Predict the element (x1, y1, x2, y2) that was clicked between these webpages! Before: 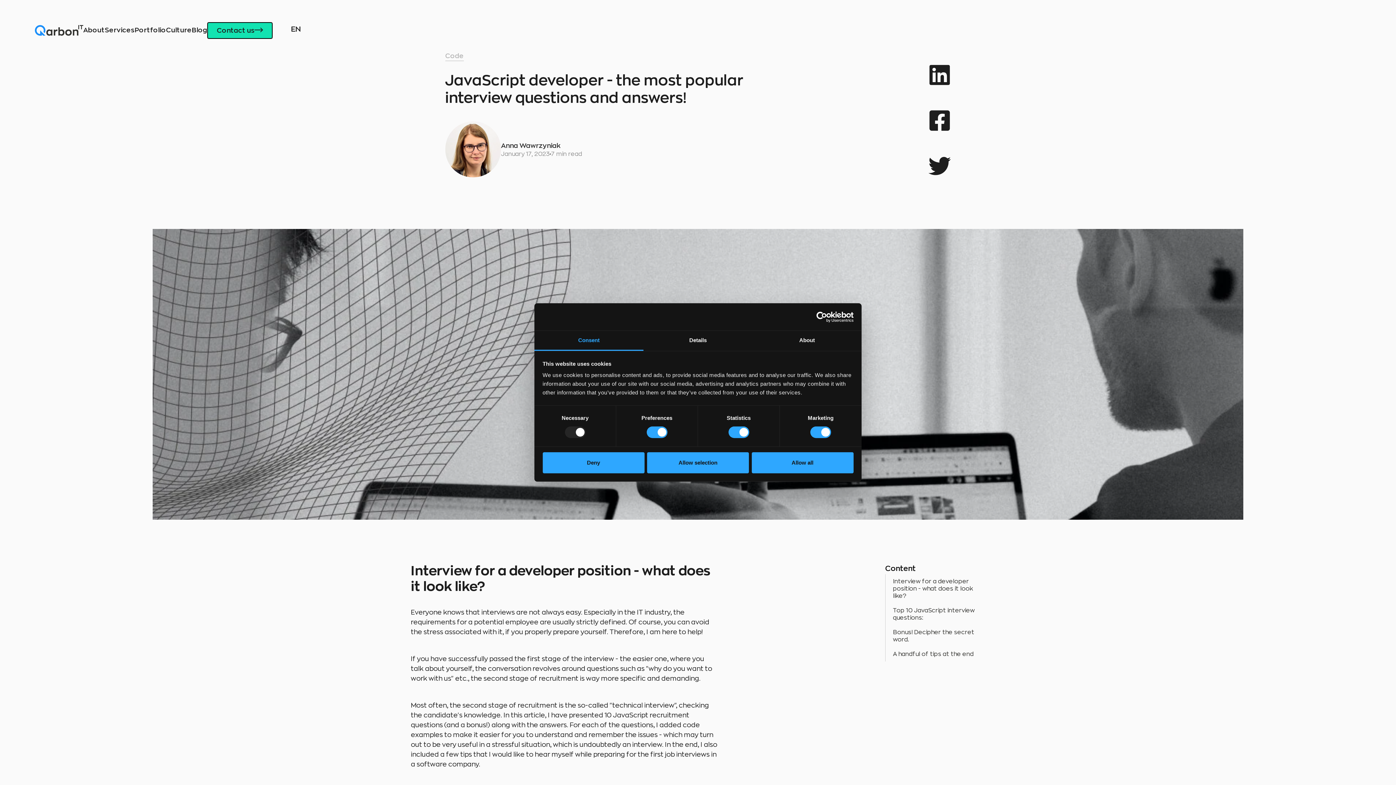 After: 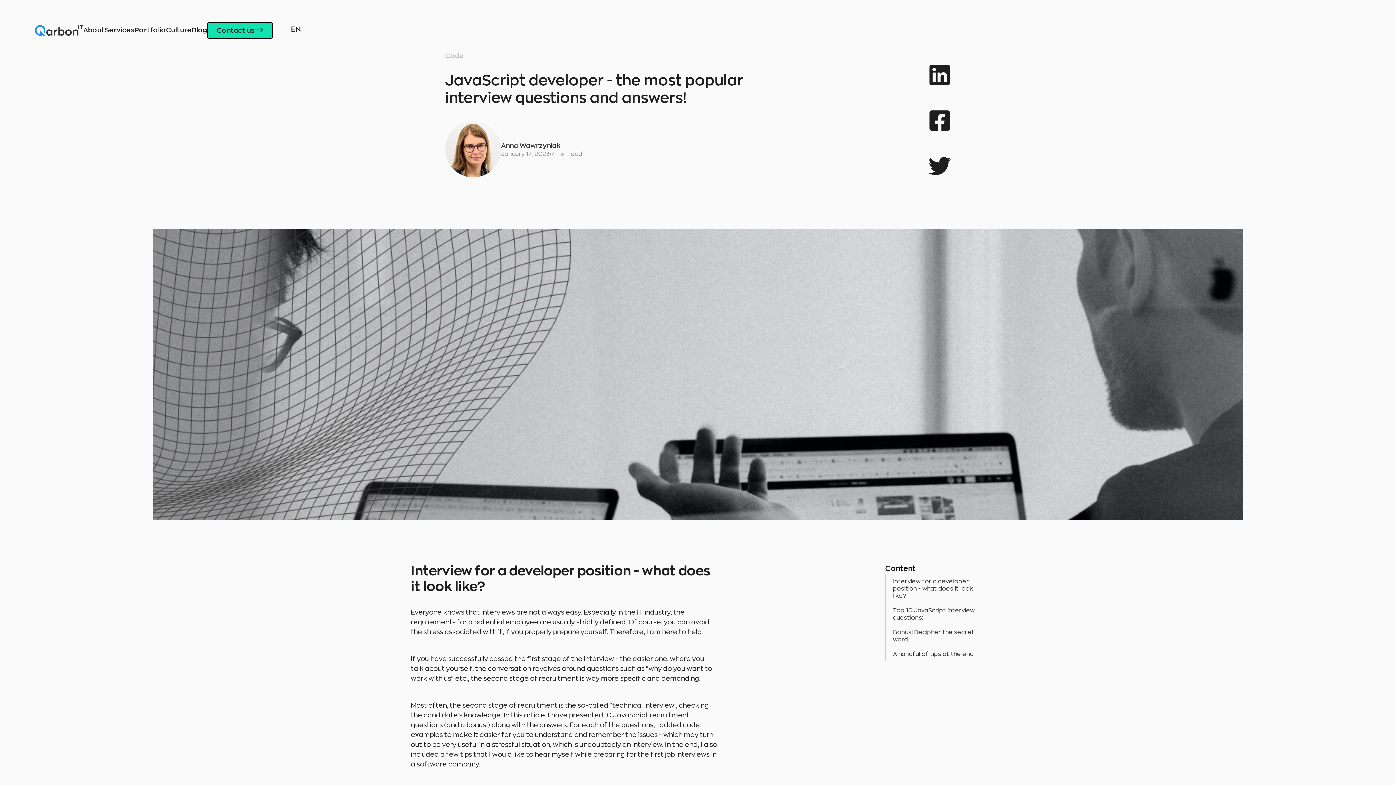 Action: label: Deny bbox: (542, 452, 644, 473)